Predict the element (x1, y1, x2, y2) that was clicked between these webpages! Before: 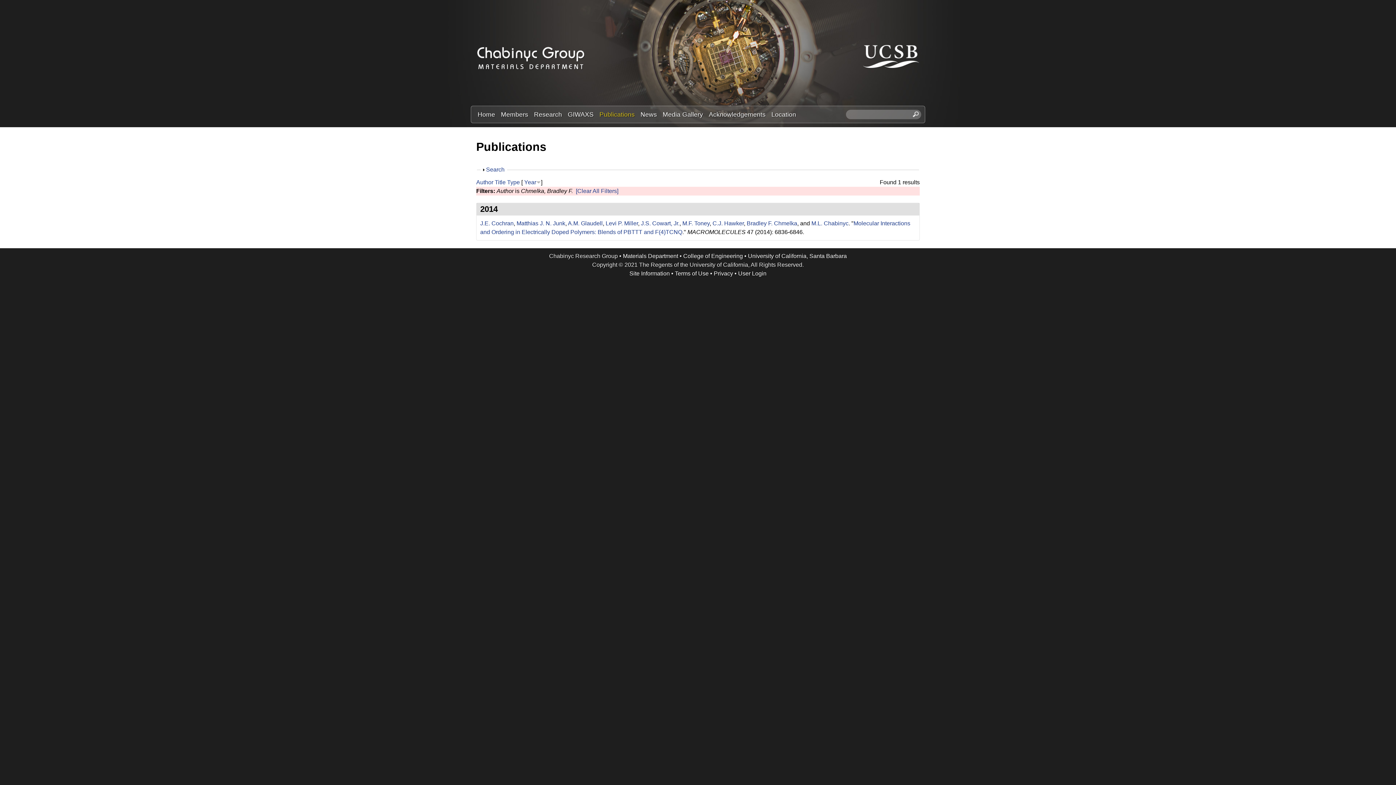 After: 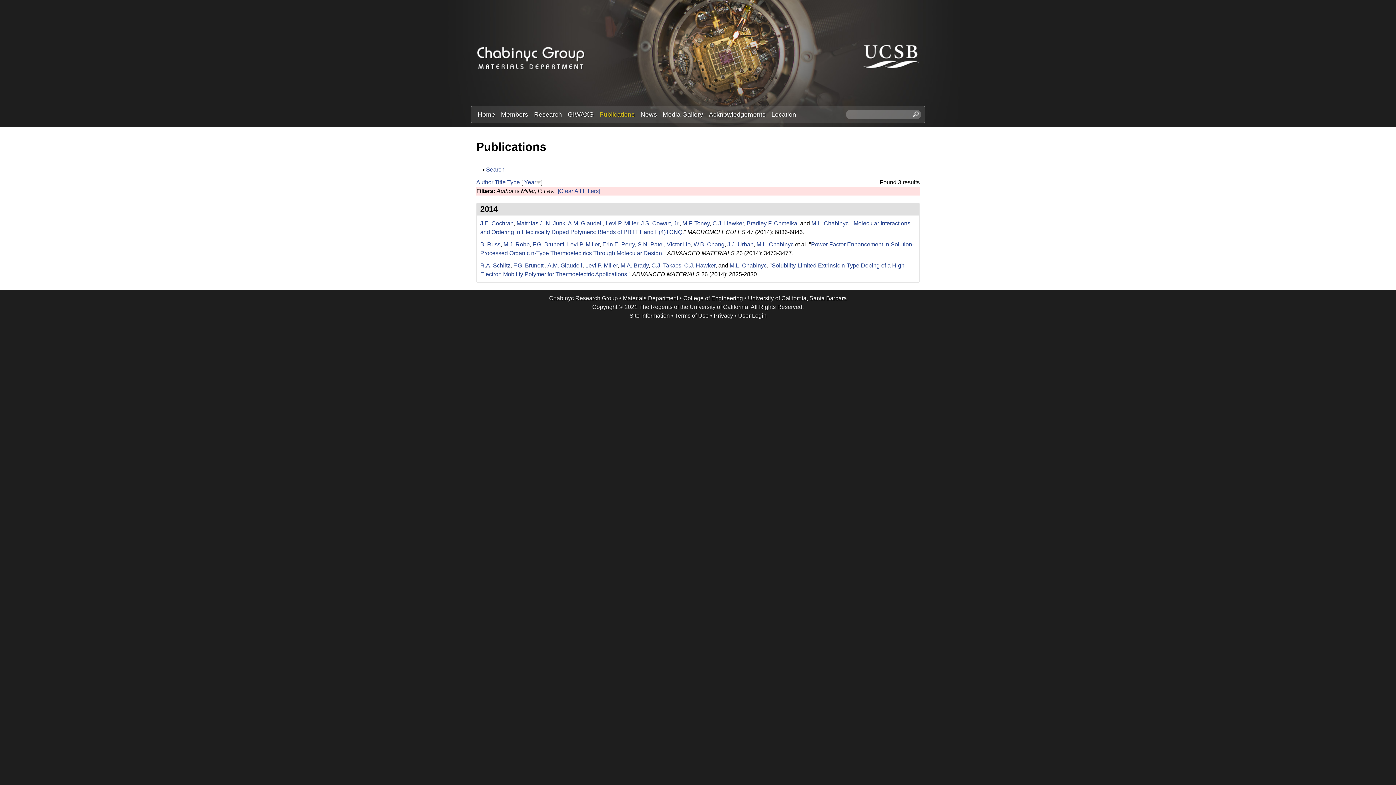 Action: label: Levi P. Miller bbox: (605, 220, 638, 226)